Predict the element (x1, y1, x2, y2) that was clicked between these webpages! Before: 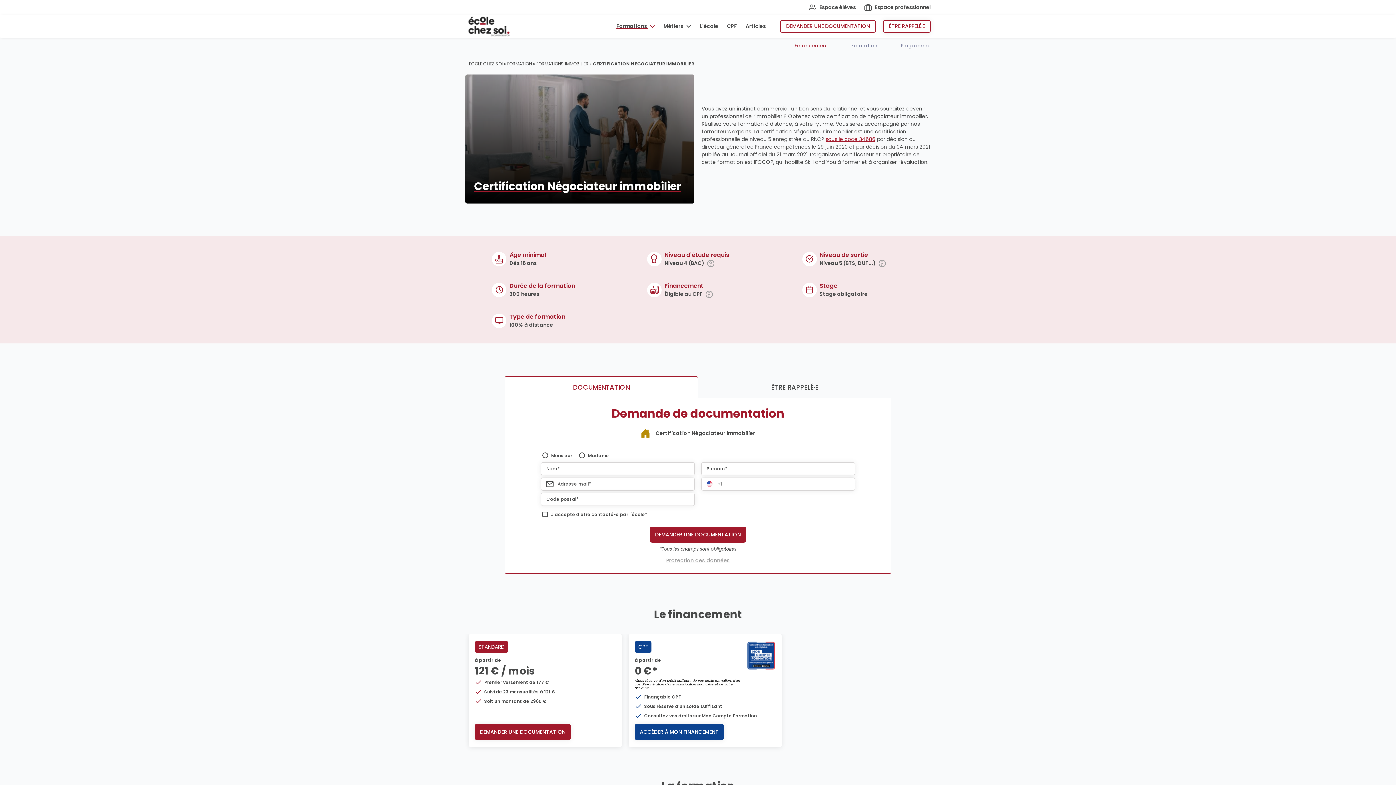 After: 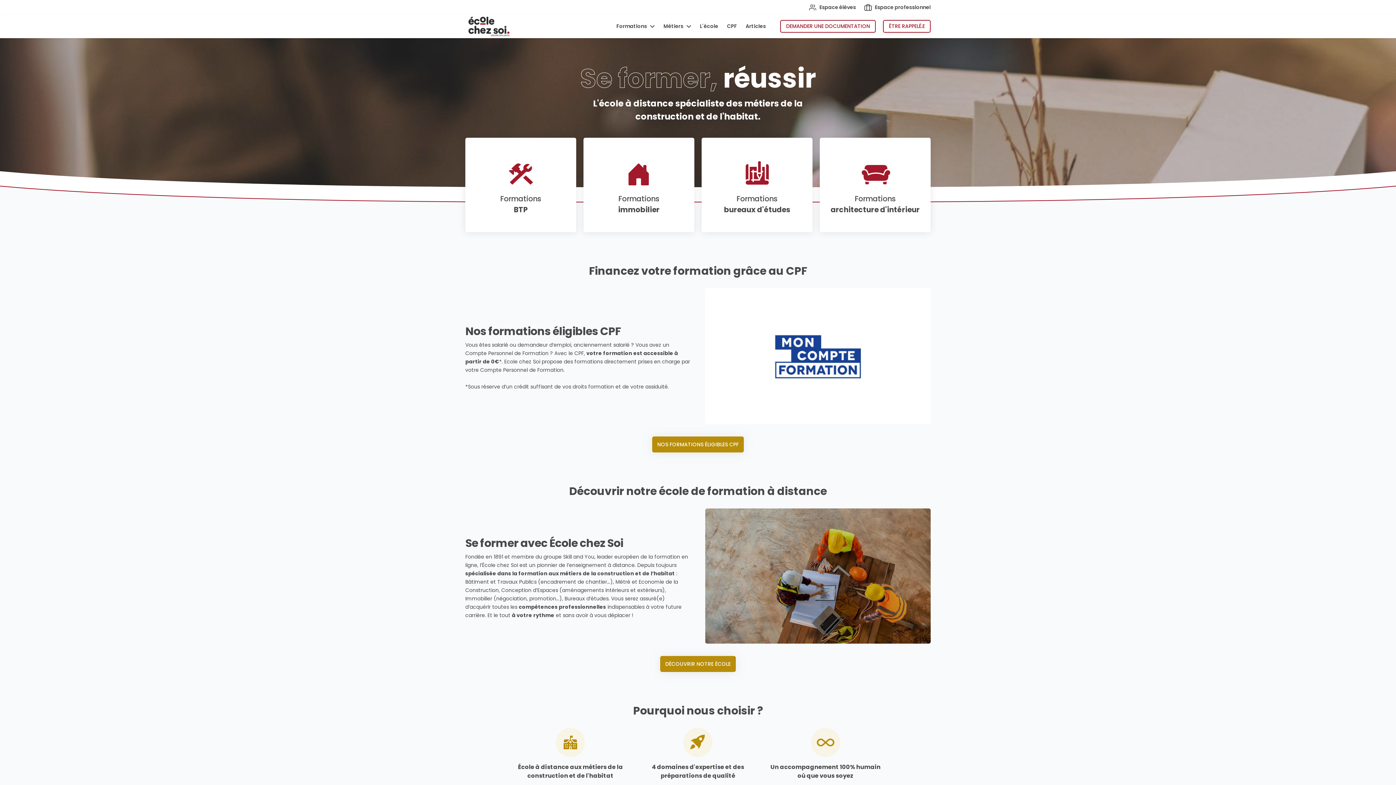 Action: bbox: (465, 15, 532, 37)